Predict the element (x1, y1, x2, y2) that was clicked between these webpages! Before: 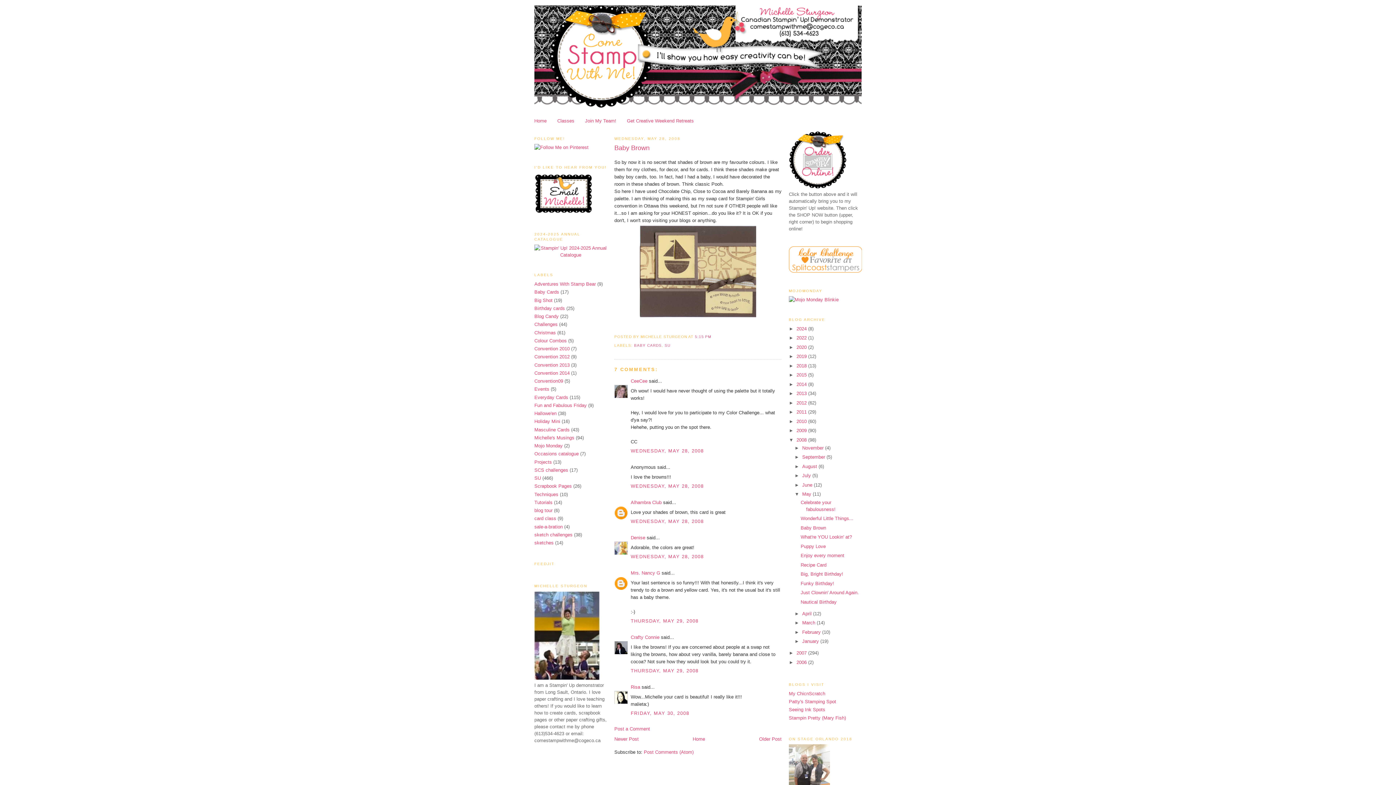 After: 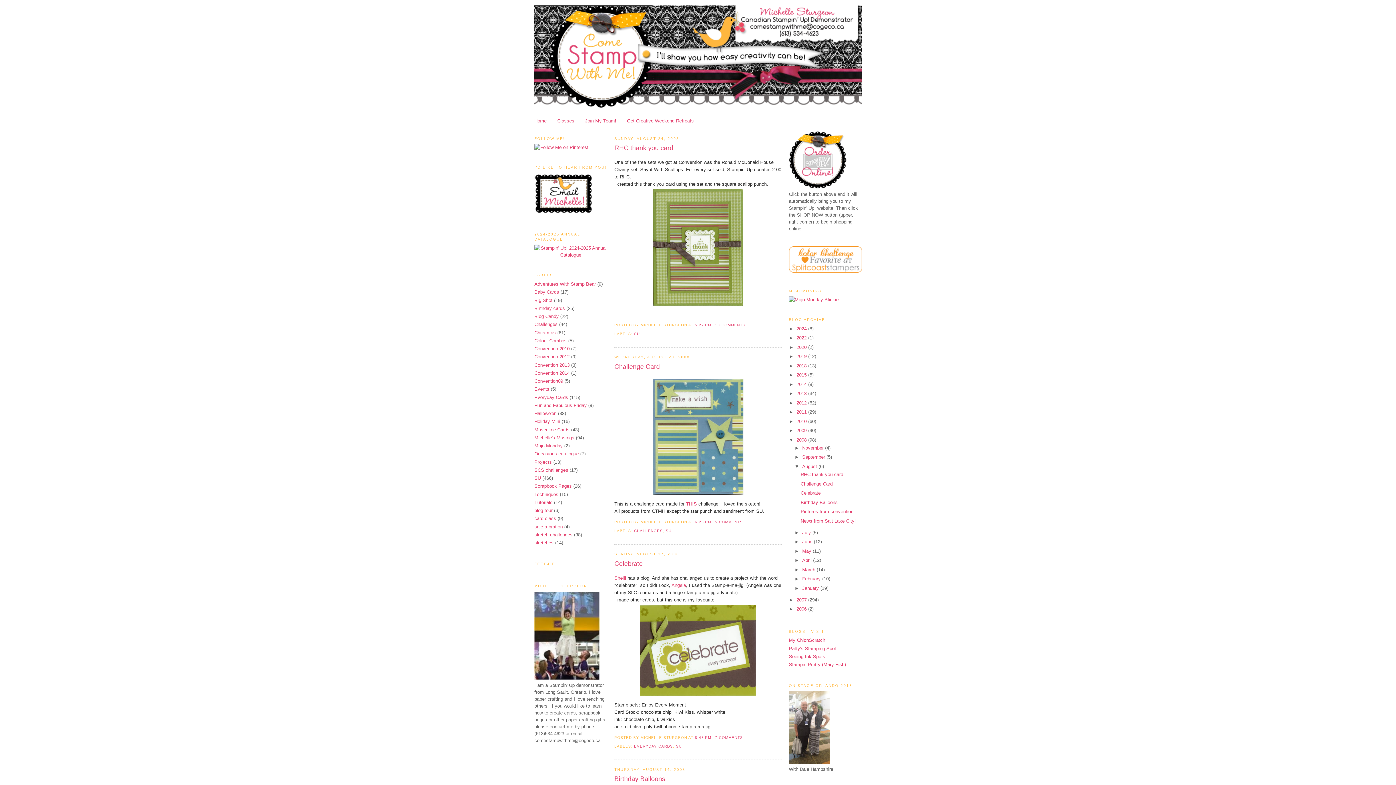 Action: bbox: (802, 463, 818, 469) label: August 